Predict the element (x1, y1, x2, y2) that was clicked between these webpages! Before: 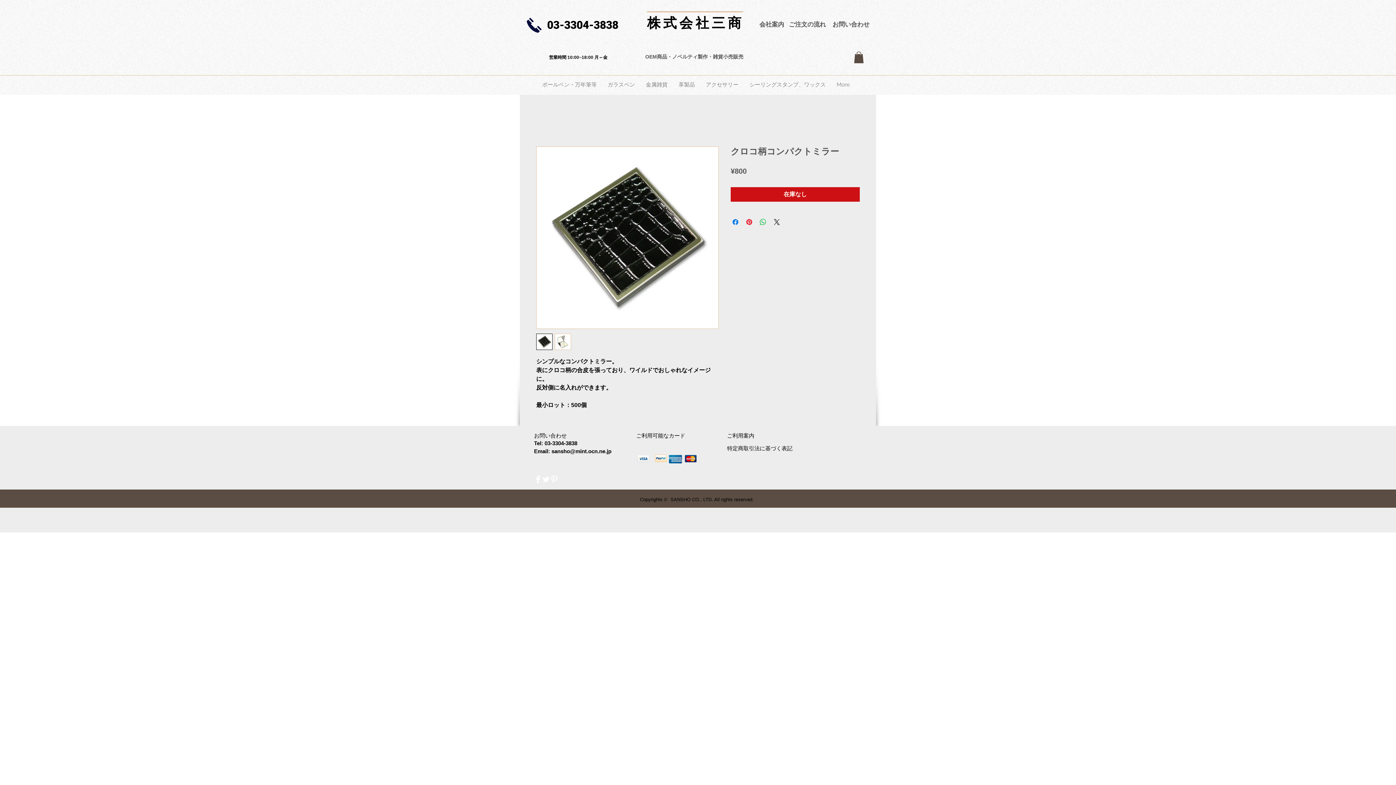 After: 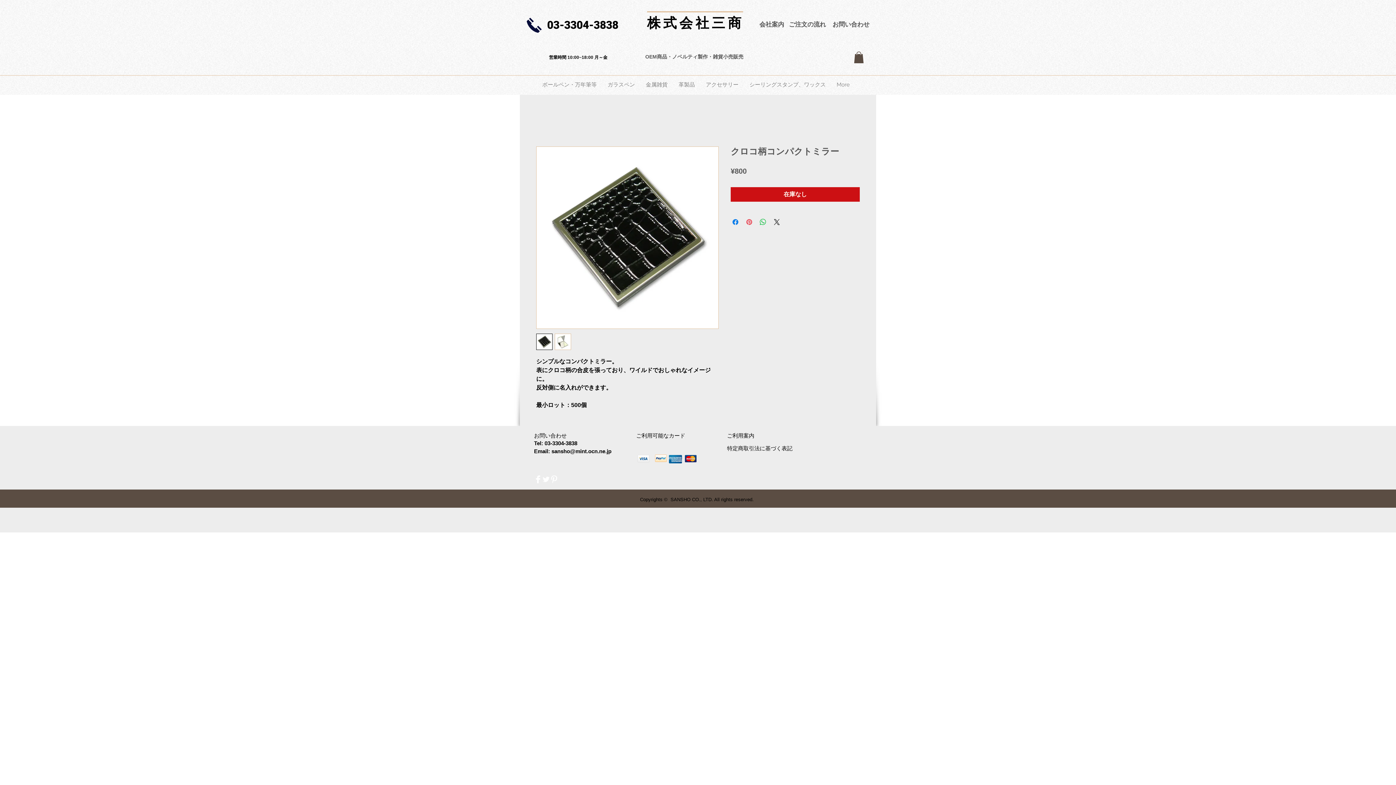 Action: bbox: (745, 217, 753, 226) label: Pinterest でピン